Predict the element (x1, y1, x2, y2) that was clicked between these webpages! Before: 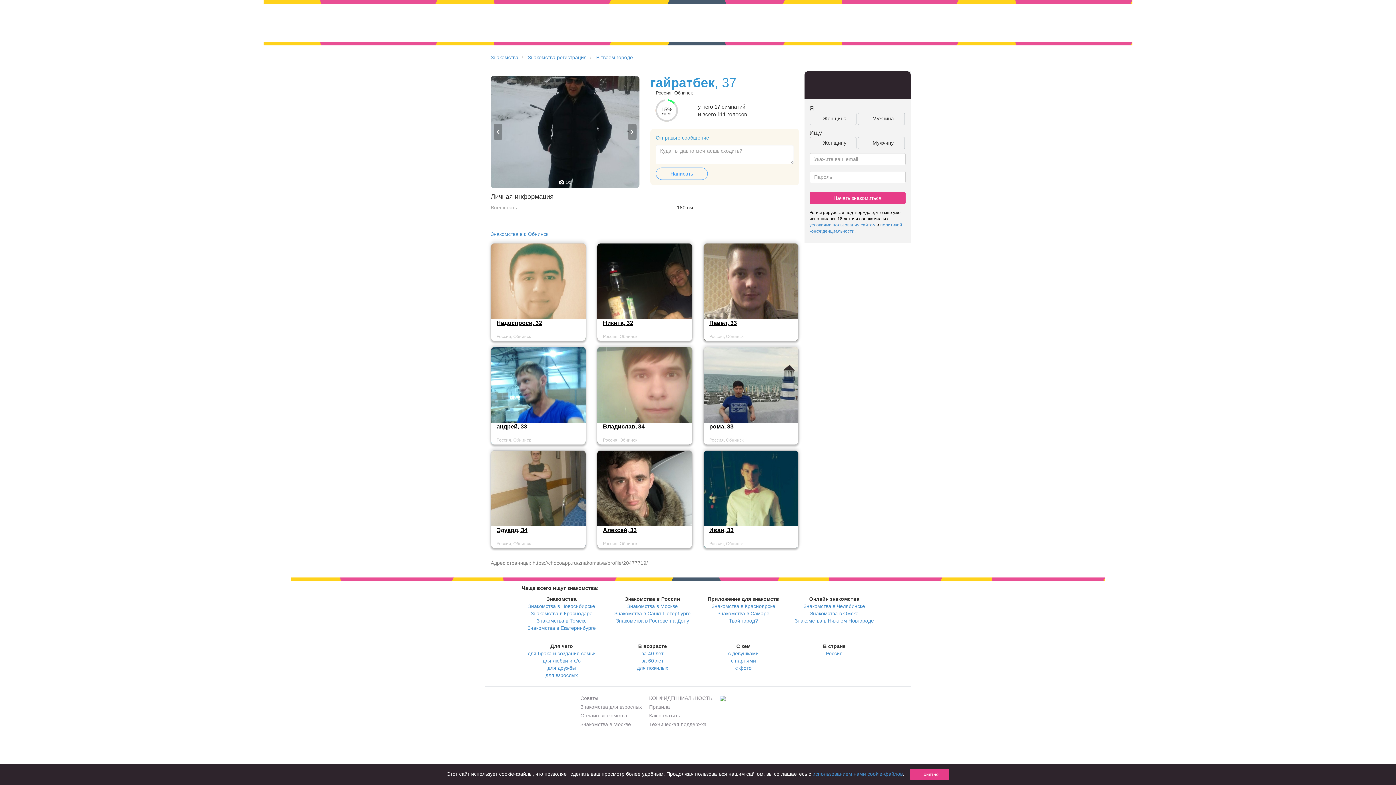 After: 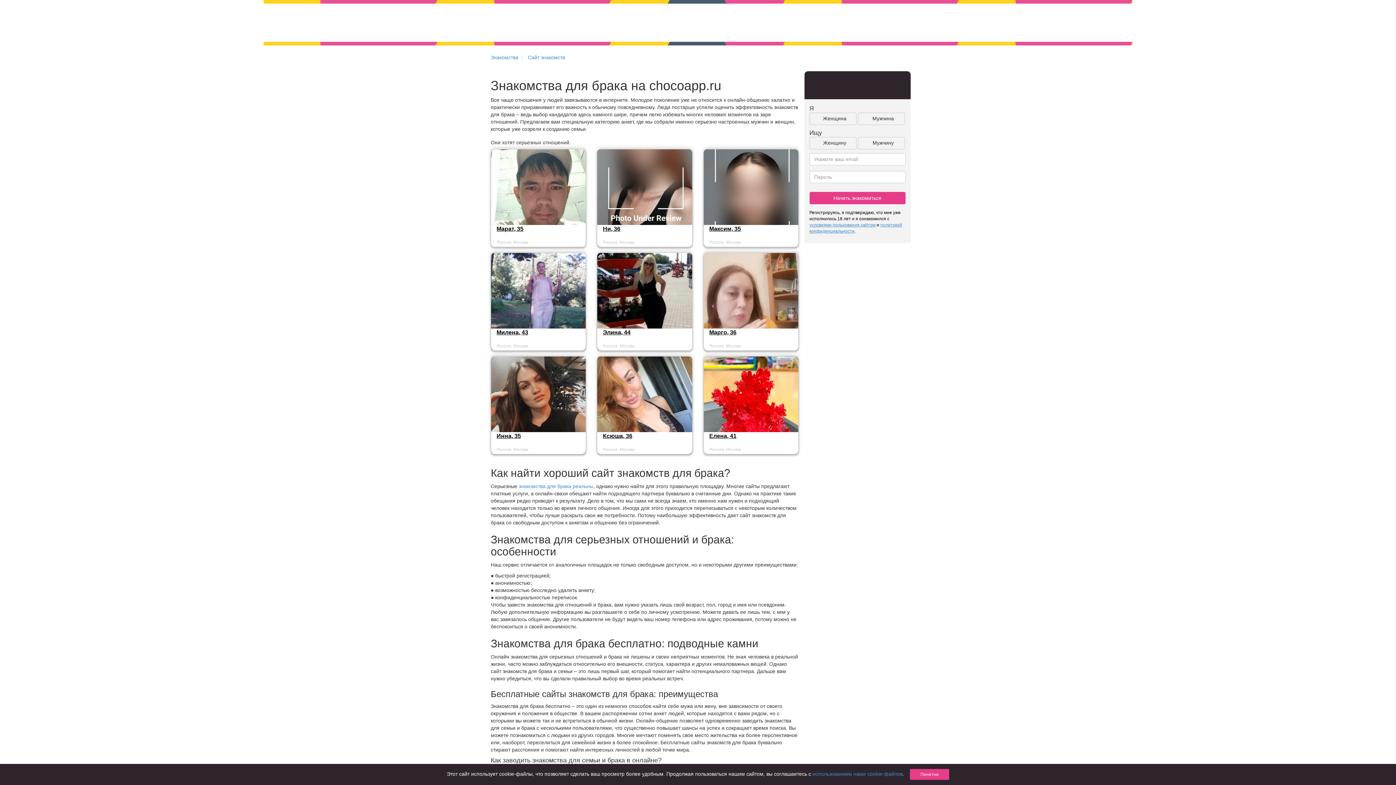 Action: label: для брака и создания семьи bbox: (527, 650, 595, 656)